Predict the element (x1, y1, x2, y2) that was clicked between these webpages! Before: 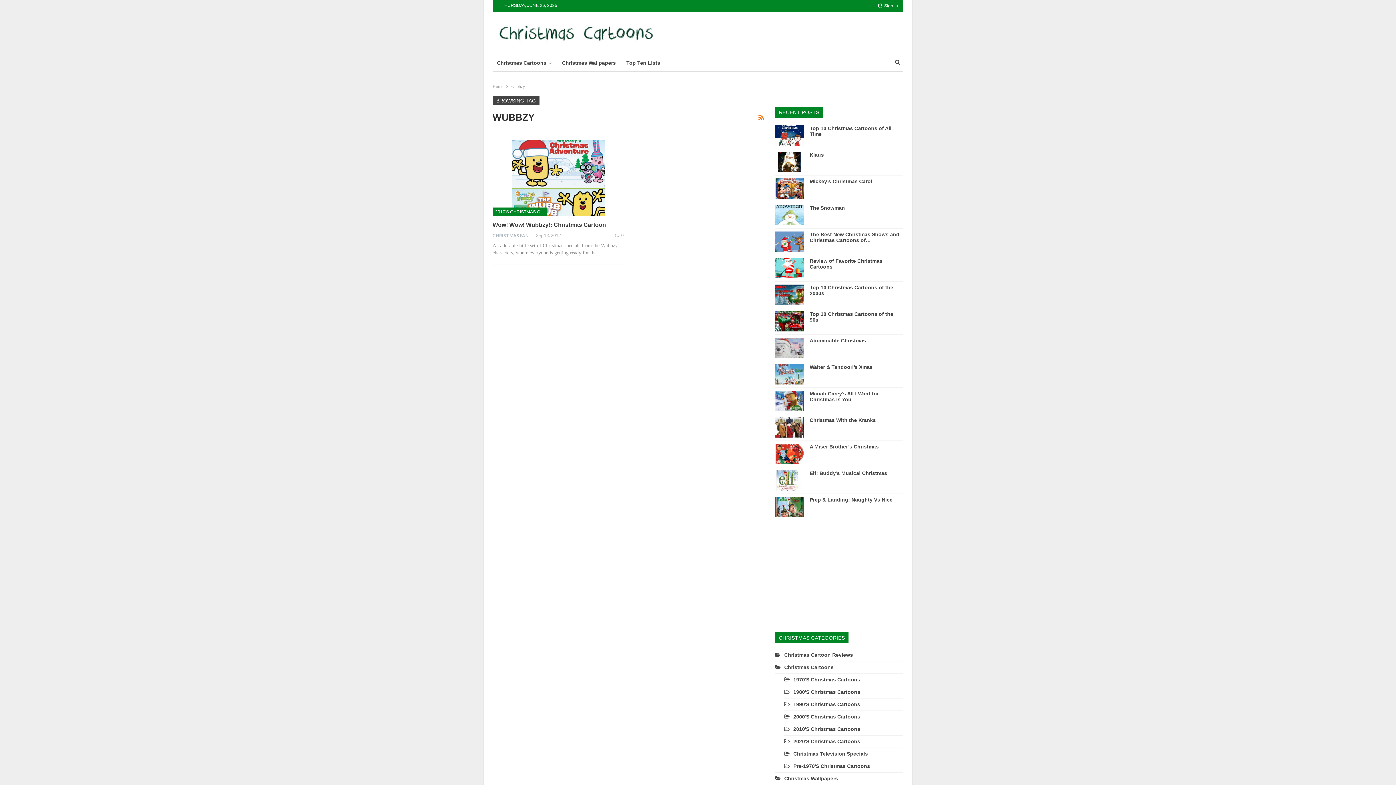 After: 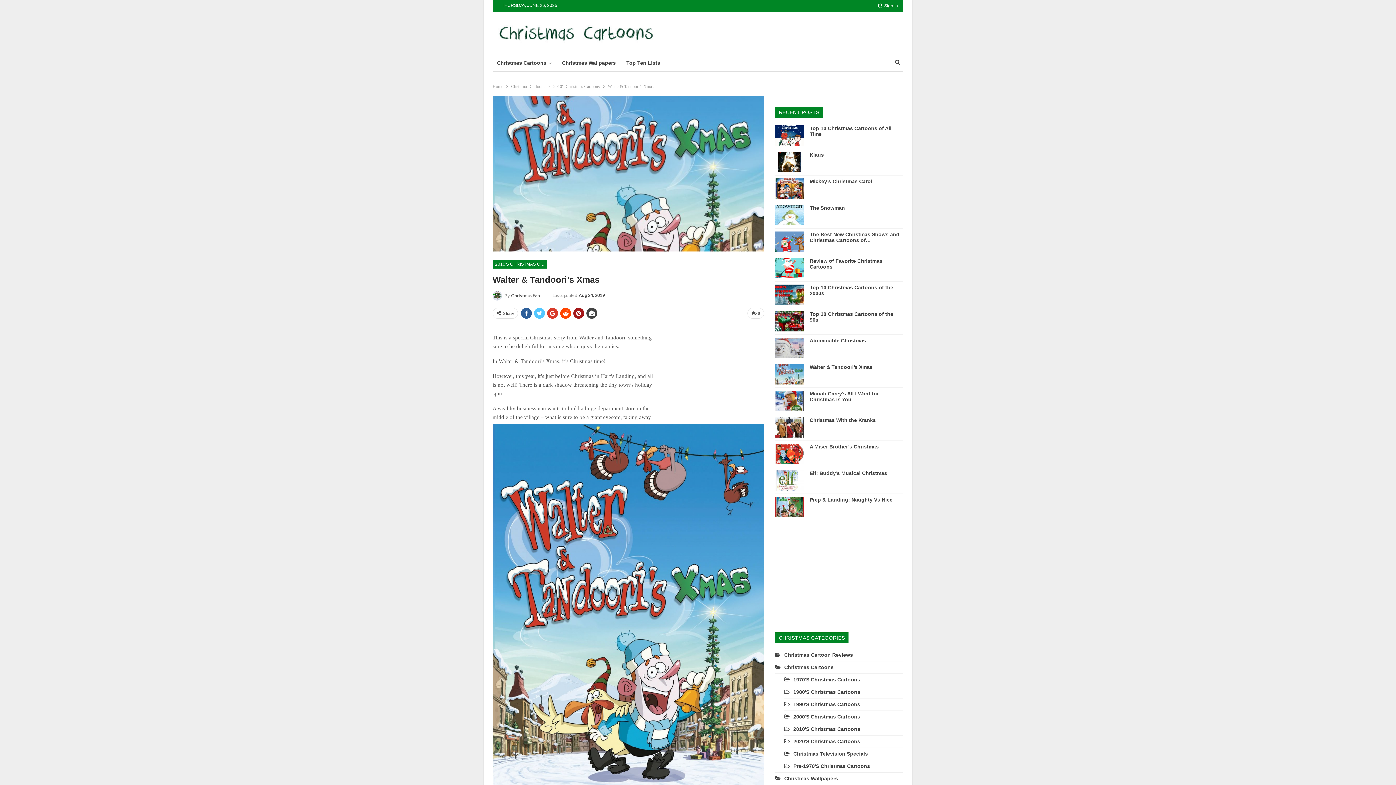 Action: bbox: (775, 364, 804, 384)